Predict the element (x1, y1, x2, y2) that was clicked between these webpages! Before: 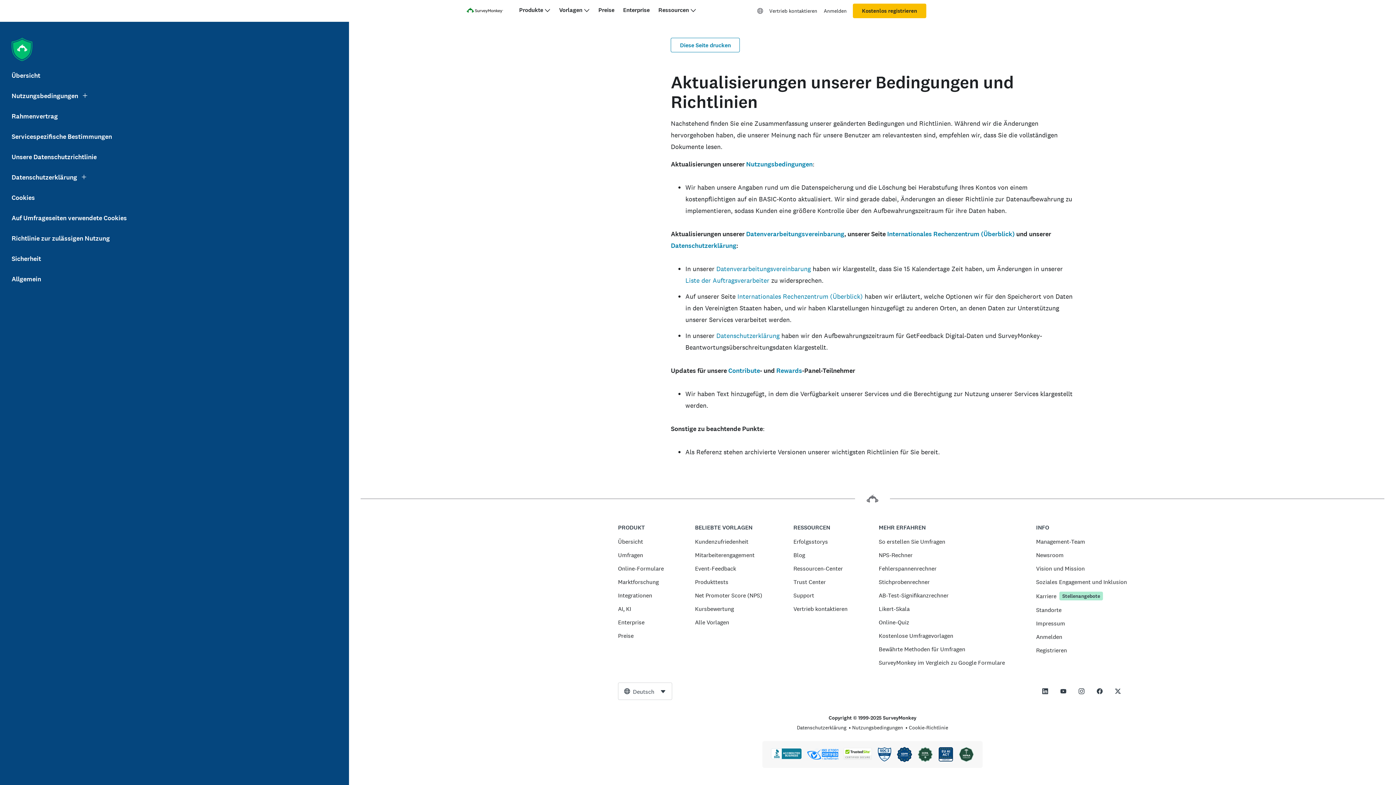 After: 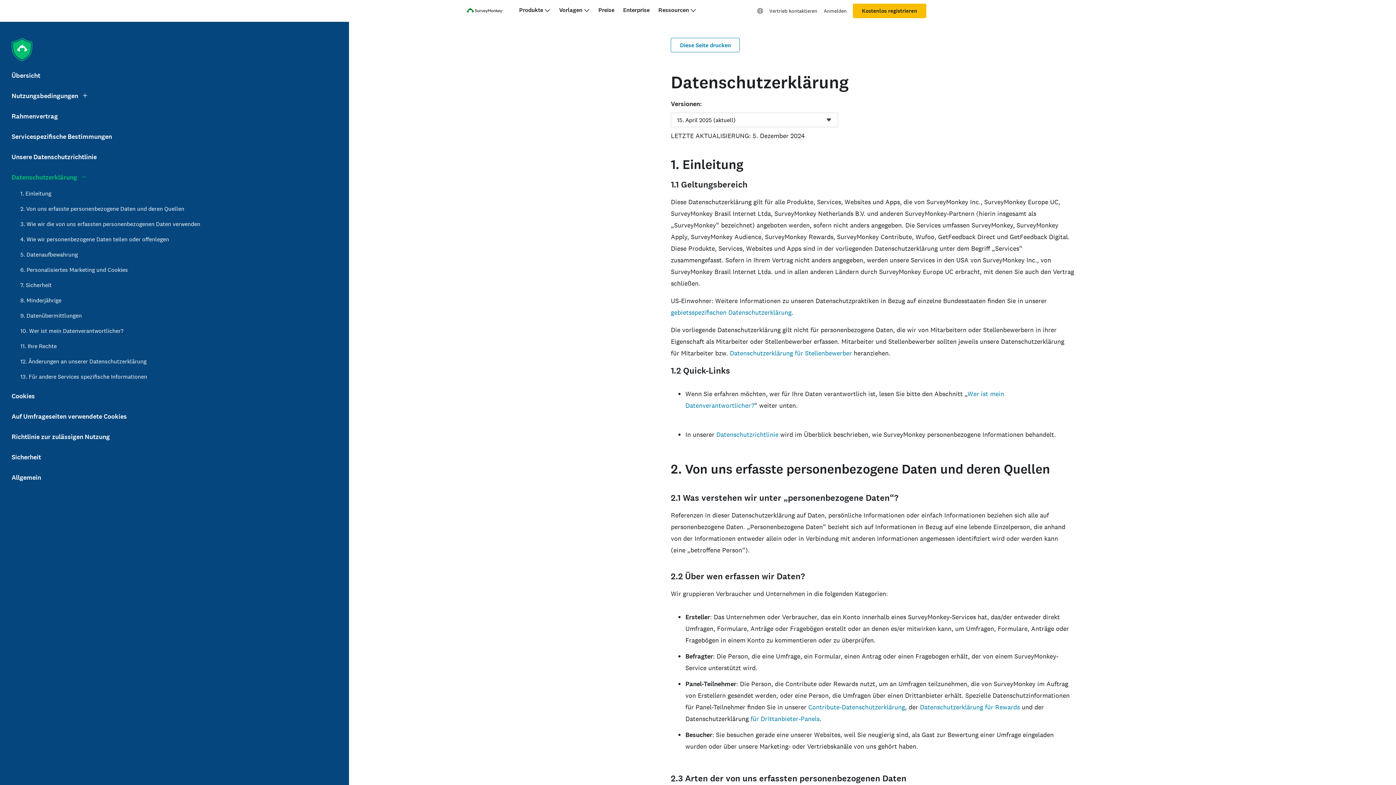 Action: bbox: (11, 173, 86, 181) label: Datenschutzerklärung